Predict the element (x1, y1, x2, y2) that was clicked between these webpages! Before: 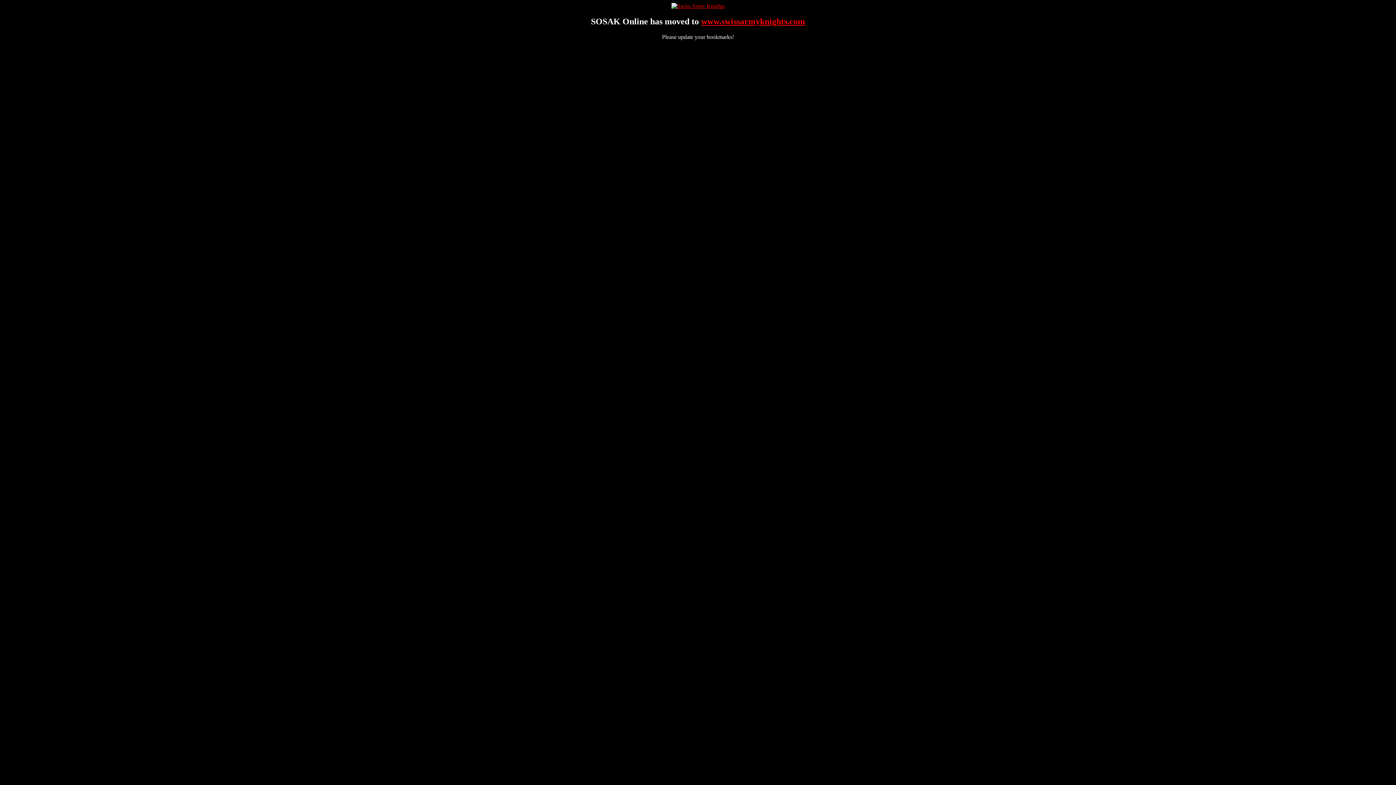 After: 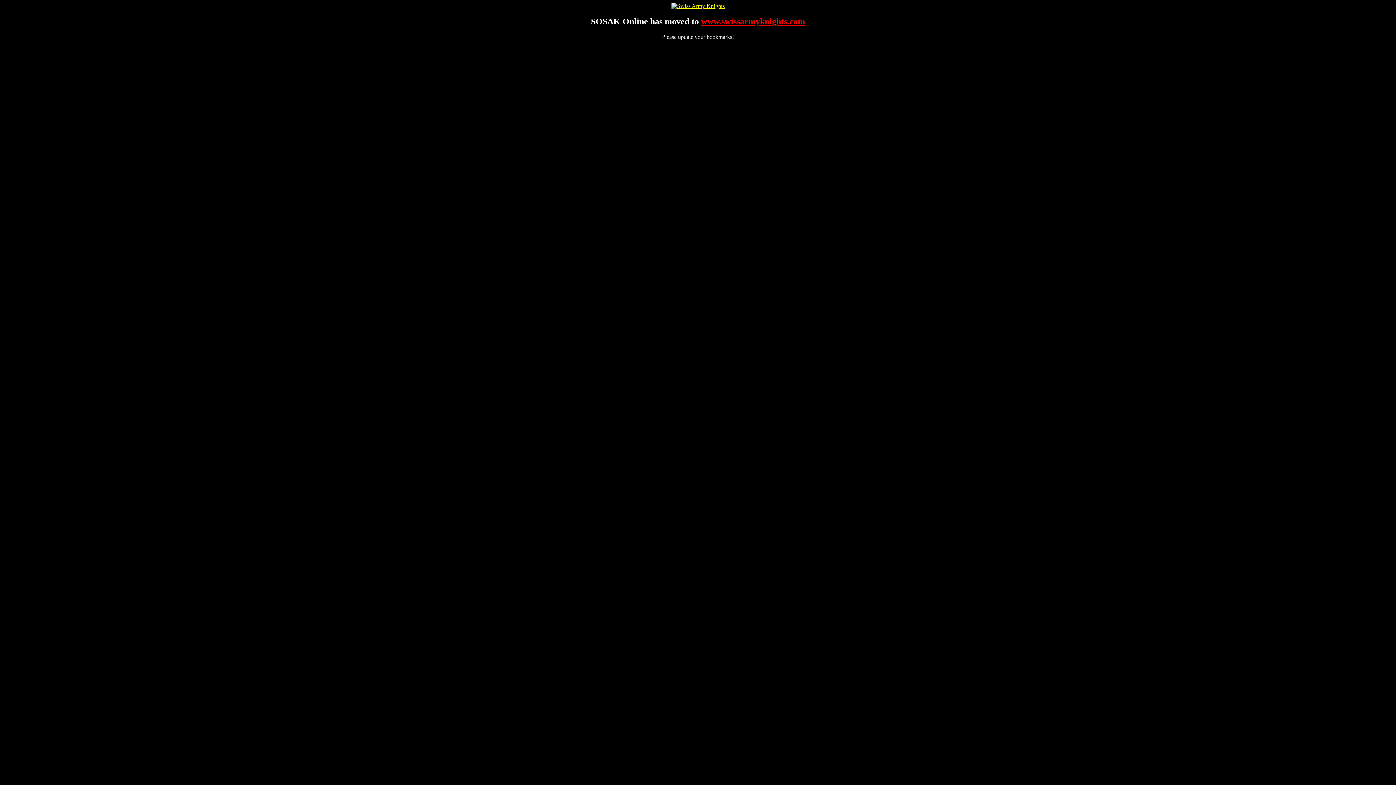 Action: bbox: (671, 2, 724, 9)